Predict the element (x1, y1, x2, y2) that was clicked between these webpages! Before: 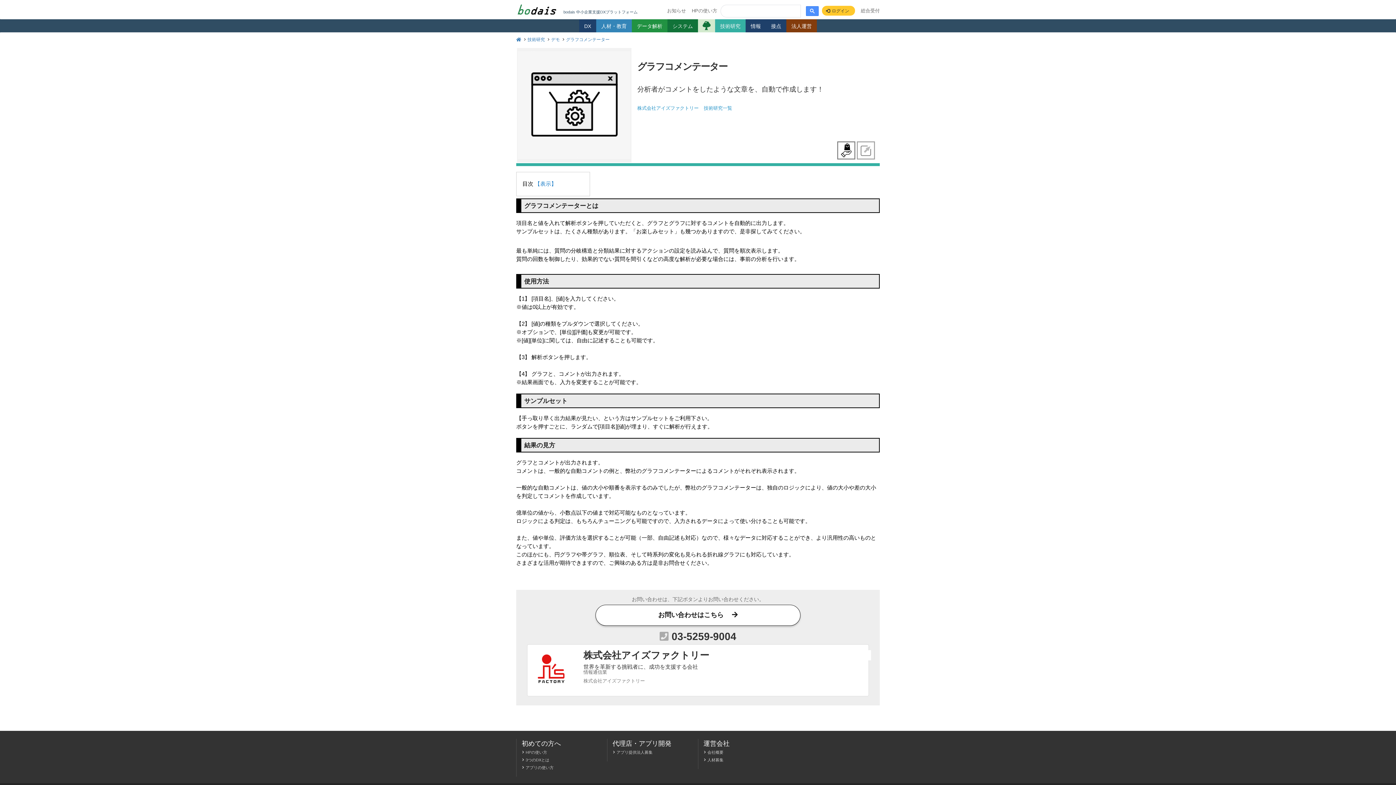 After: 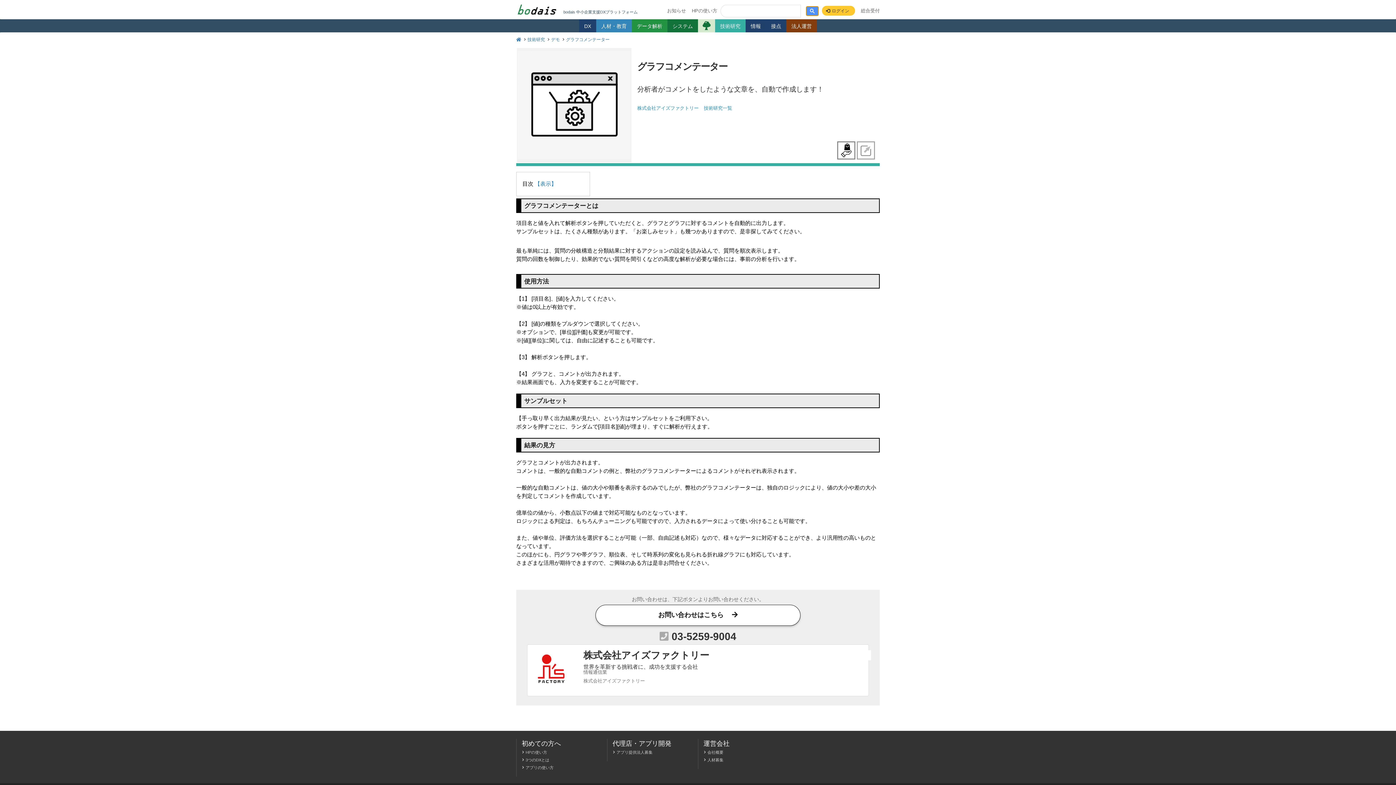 Action: bbox: (806, 6, 818, 16)